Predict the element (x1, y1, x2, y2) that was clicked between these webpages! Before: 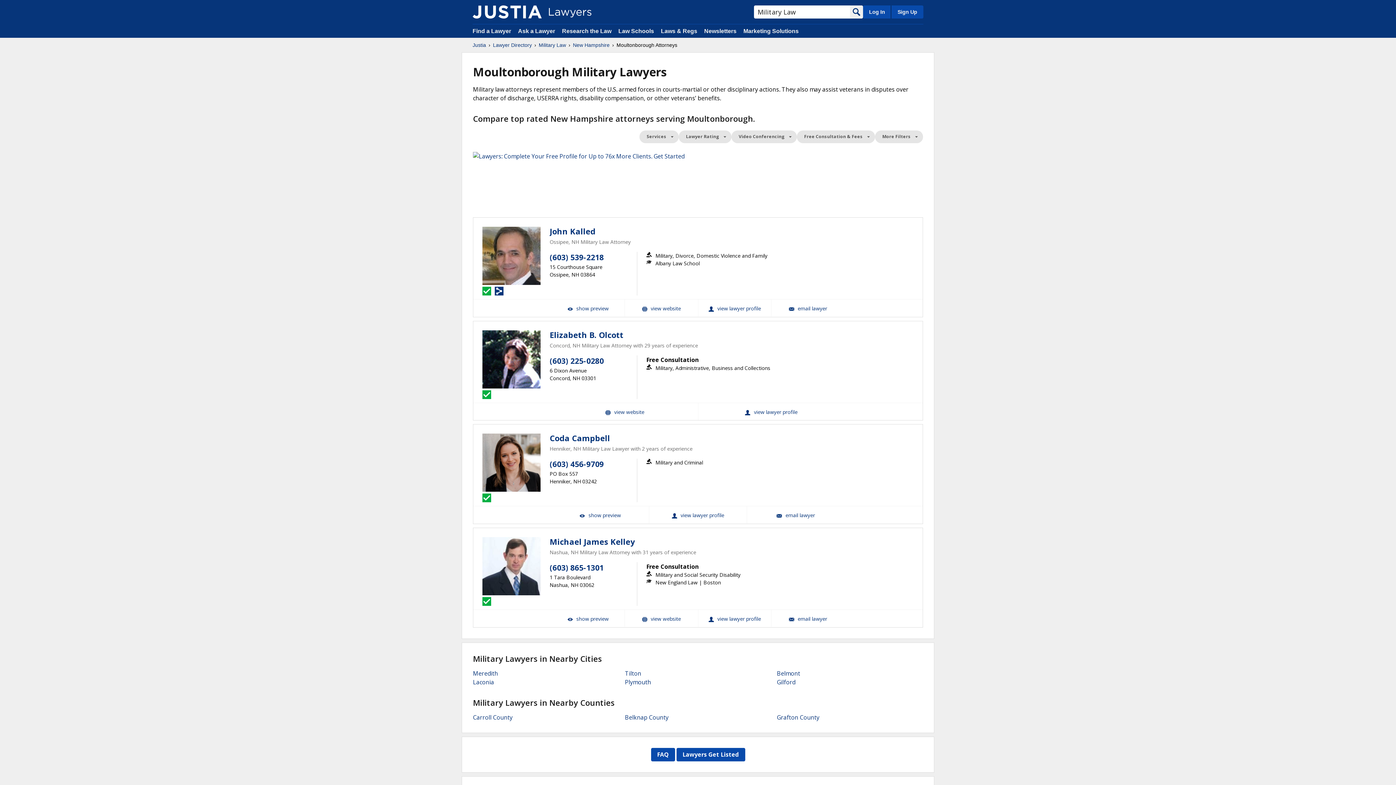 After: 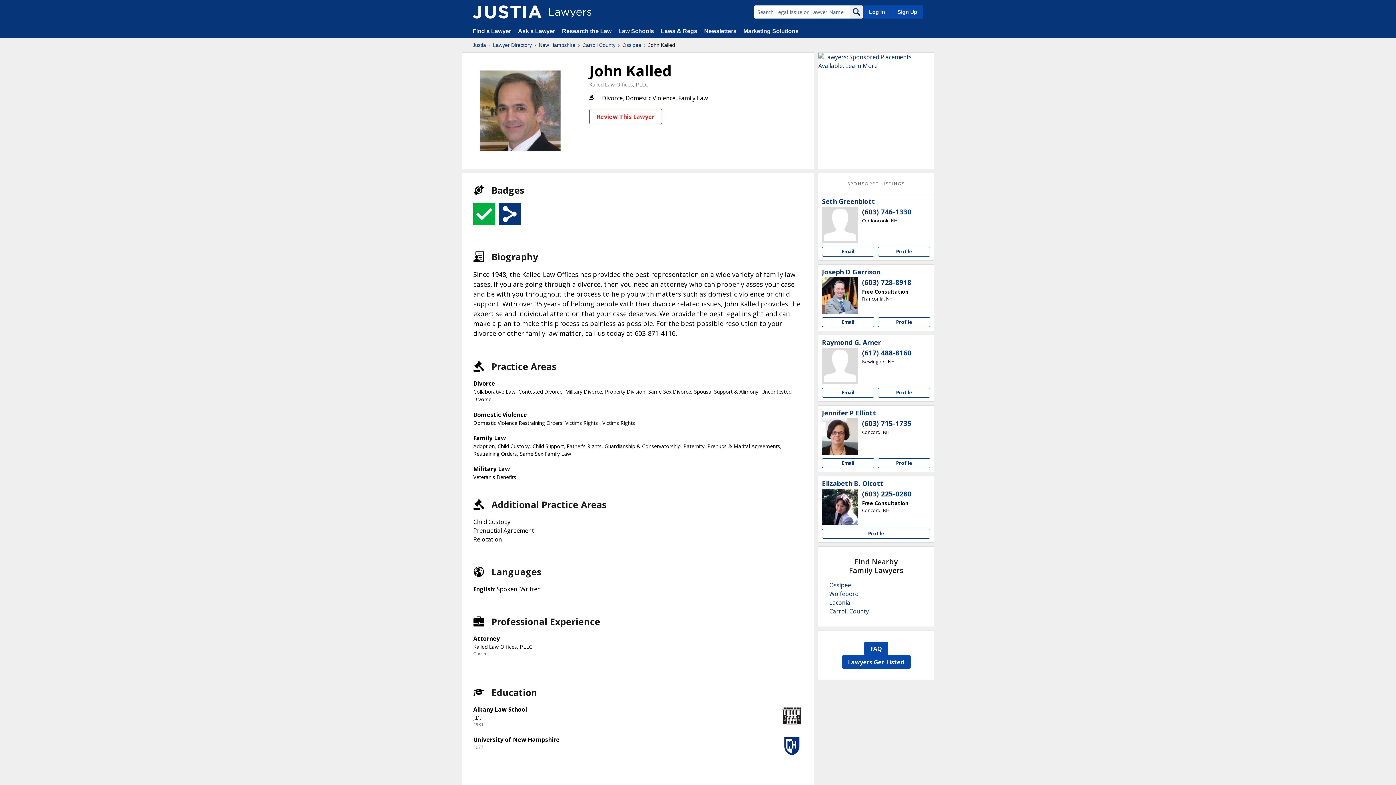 Action: bbox: (482, 226, 540, 285)